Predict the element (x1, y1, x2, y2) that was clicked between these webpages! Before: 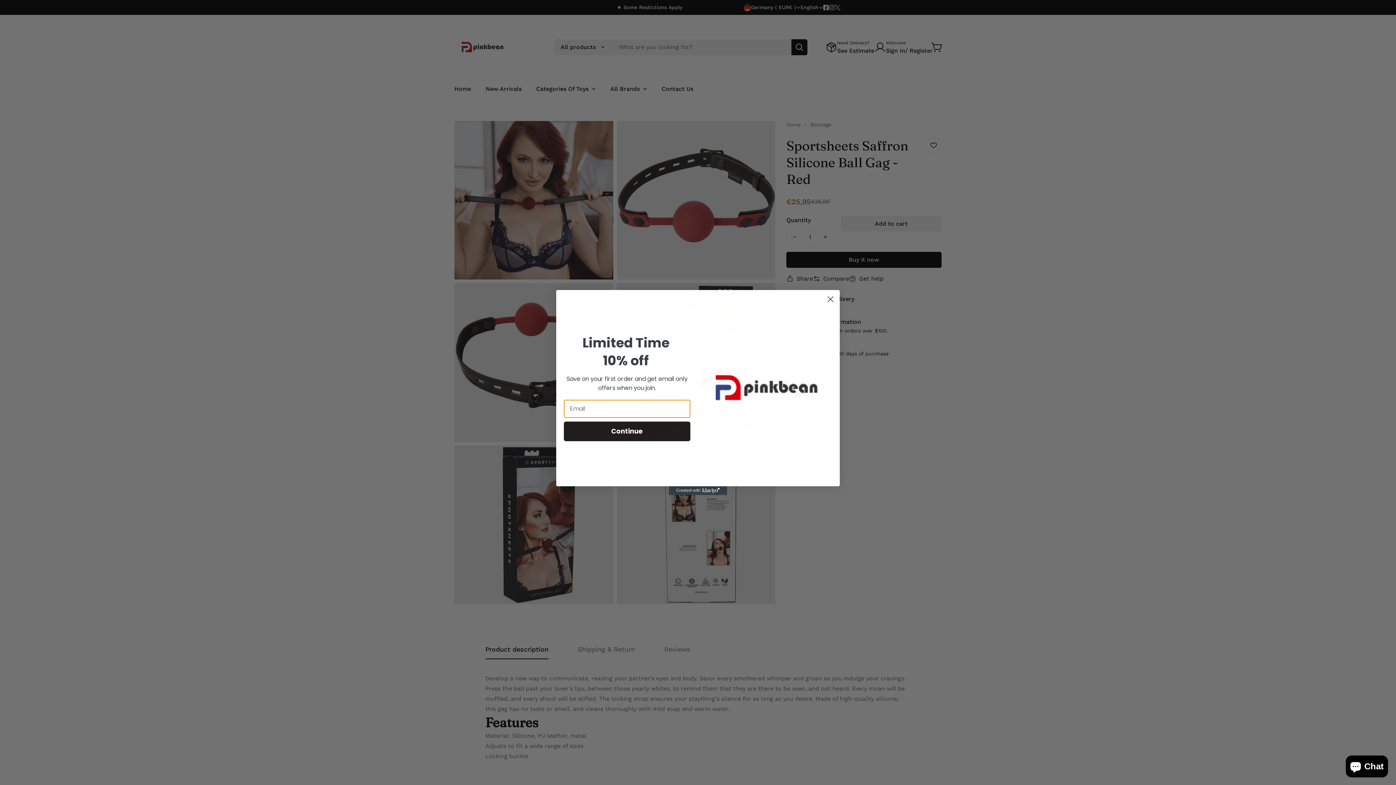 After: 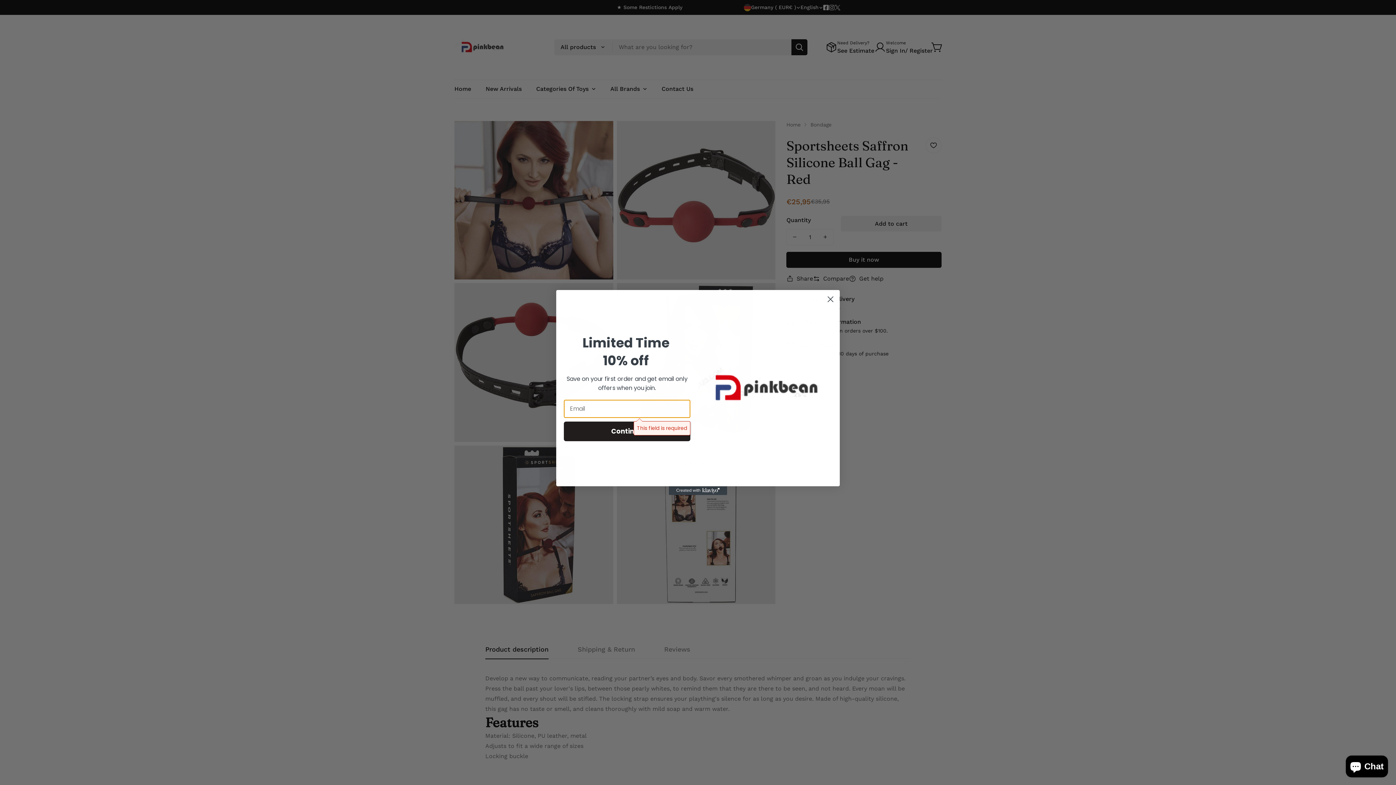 Action: bbox: (564, 421, 690, 441) label: Continue